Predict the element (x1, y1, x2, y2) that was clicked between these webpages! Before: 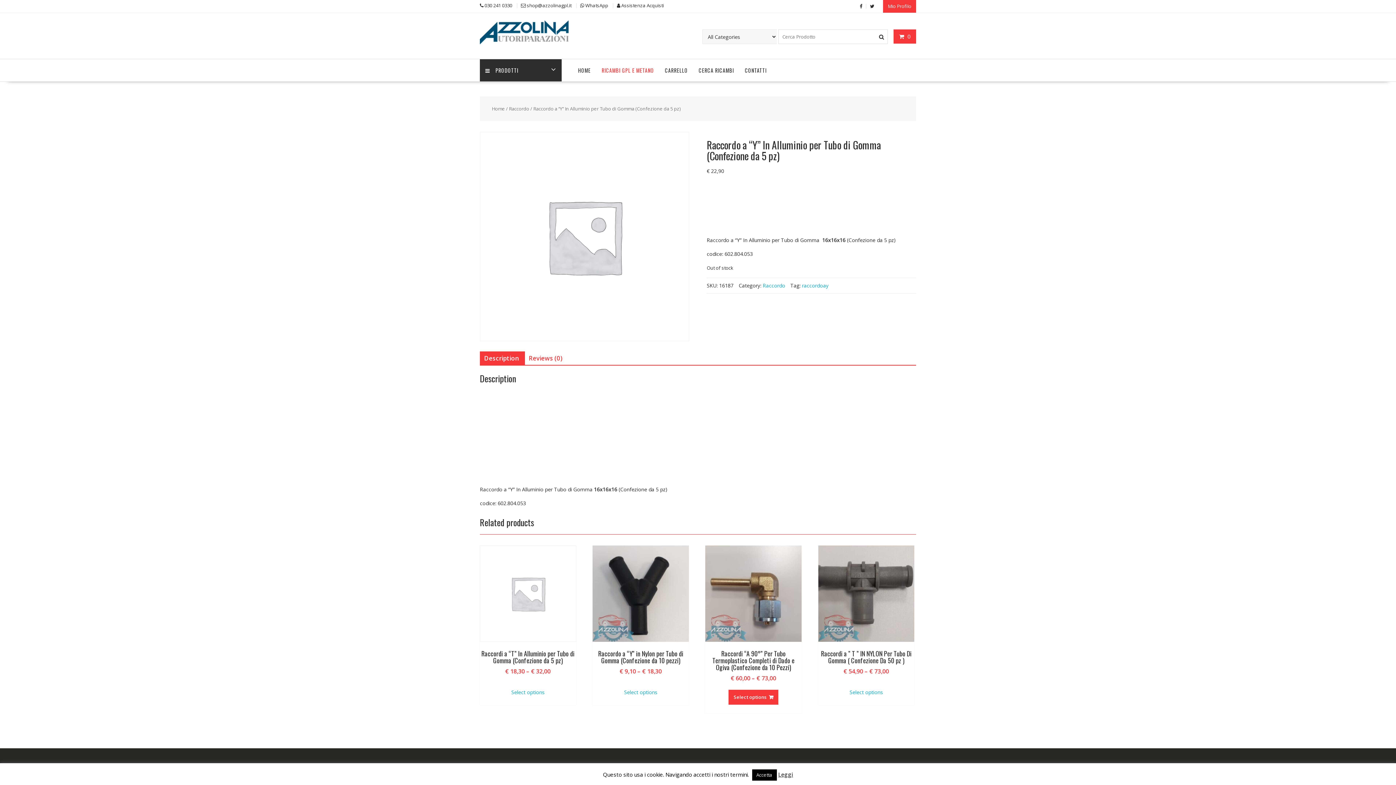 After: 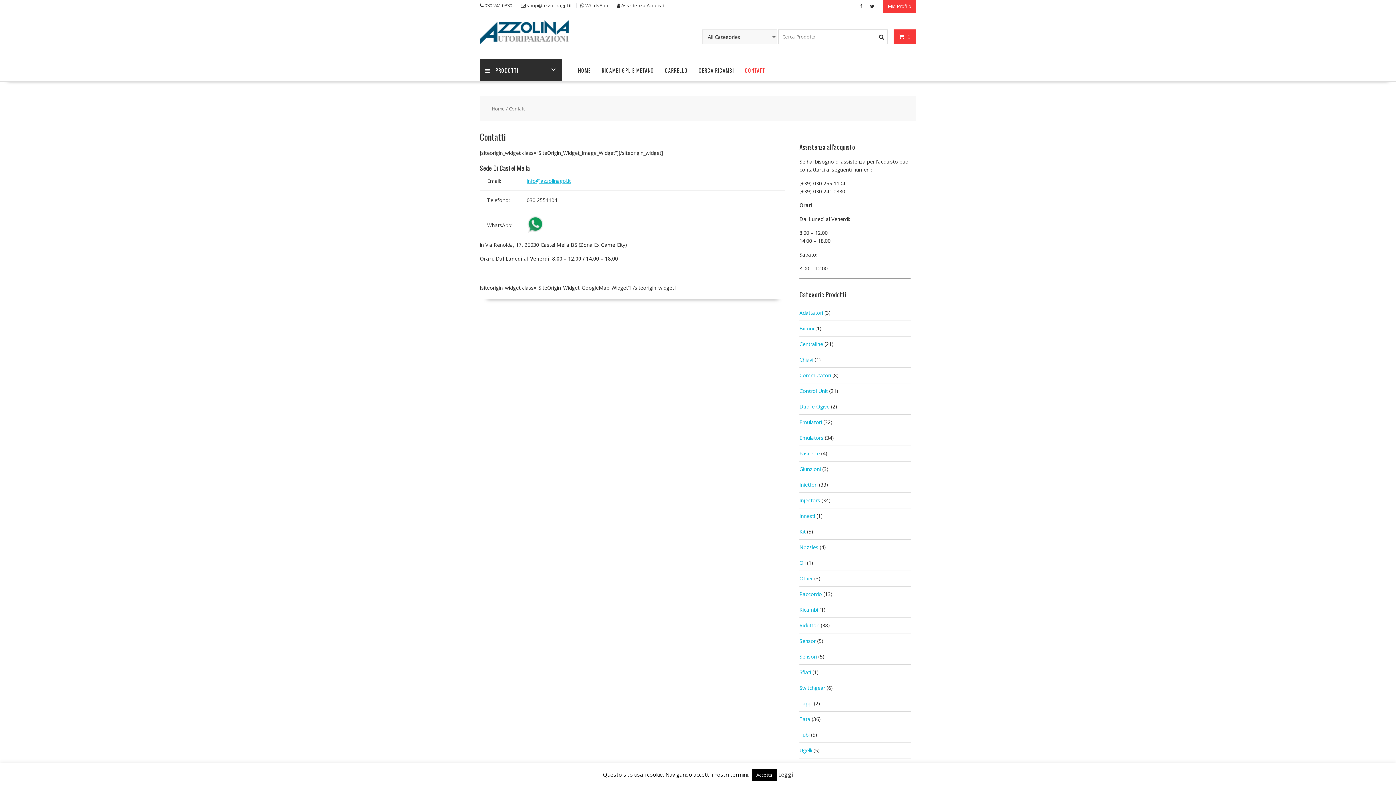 Action: label: Assistenza Acquisti bbox: (621, 2, 664, 8)